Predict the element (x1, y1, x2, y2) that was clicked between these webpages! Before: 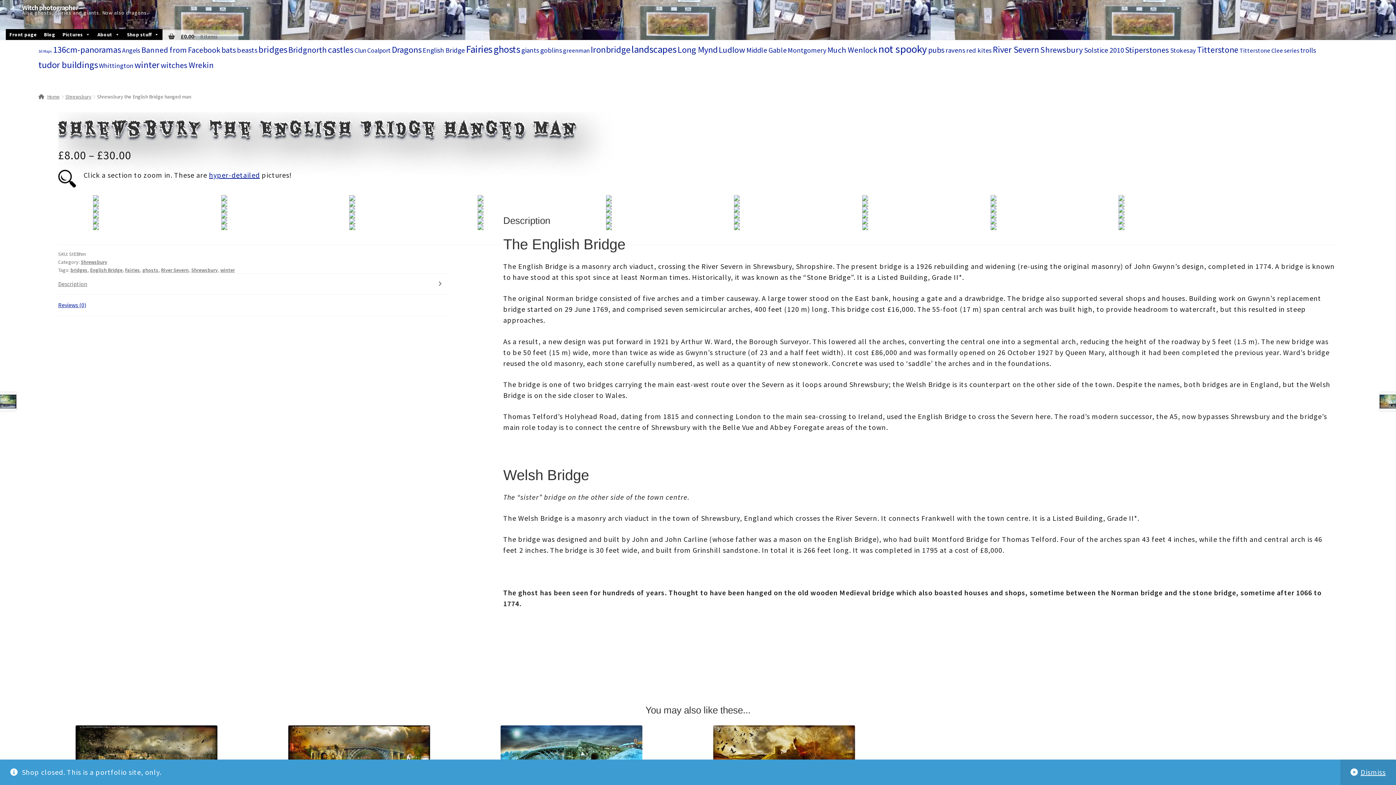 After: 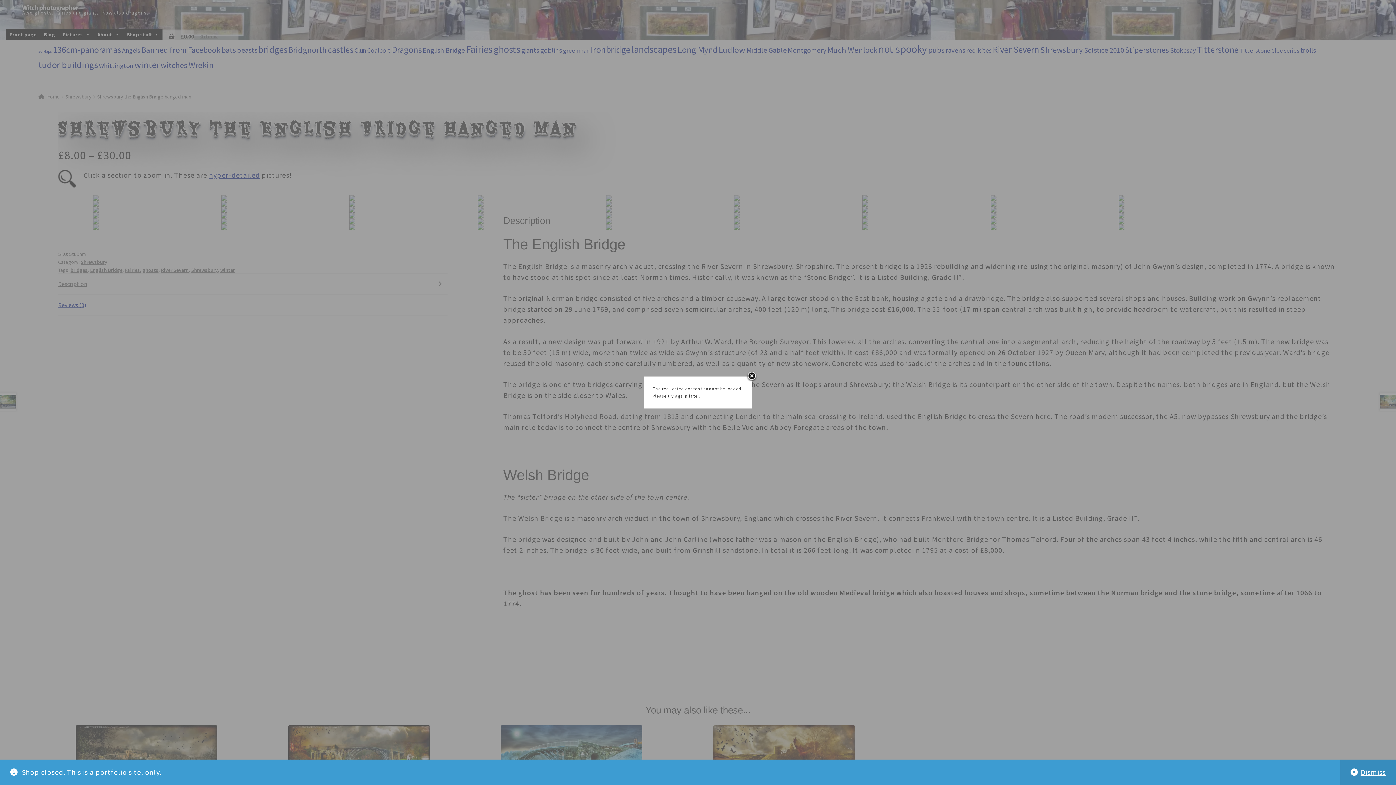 Action: bbox: (349, 195, 477, 200)